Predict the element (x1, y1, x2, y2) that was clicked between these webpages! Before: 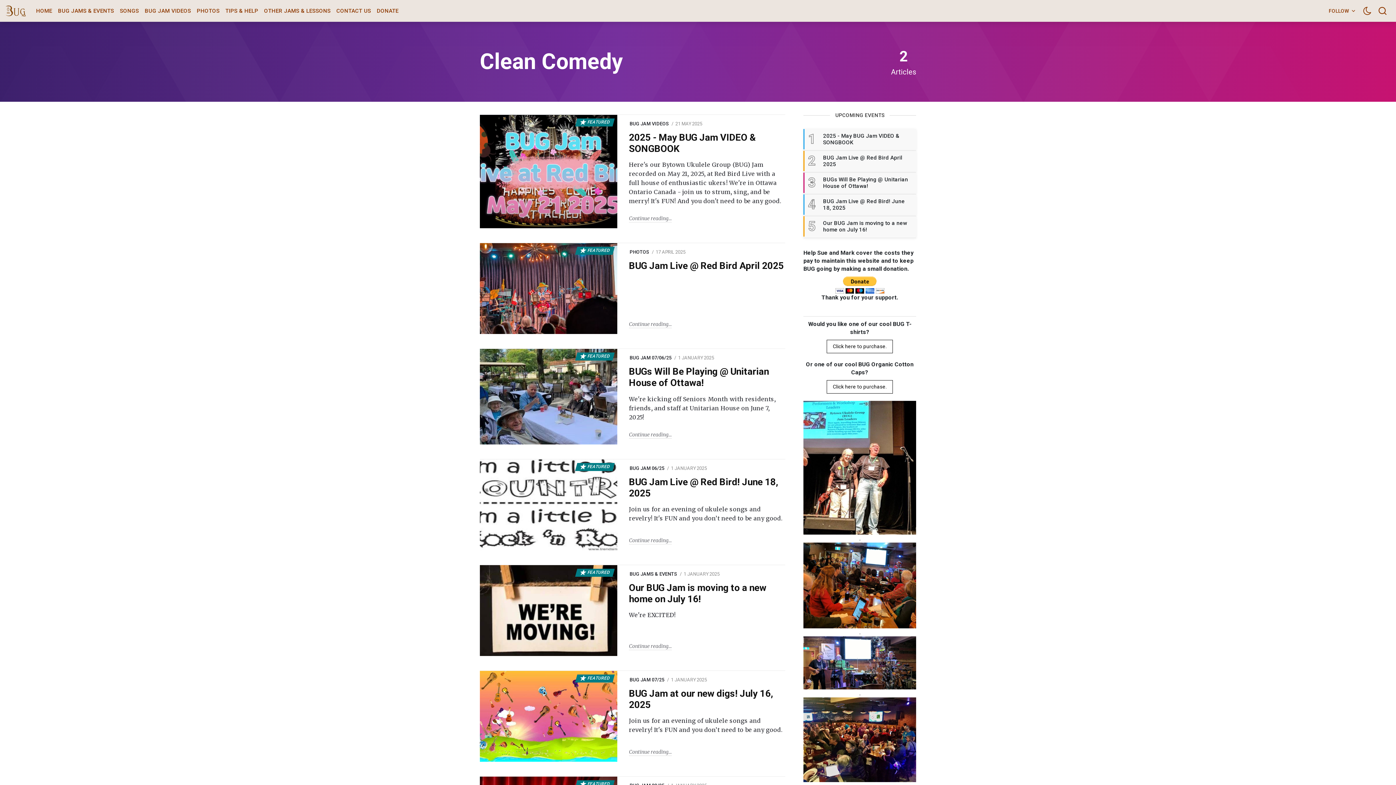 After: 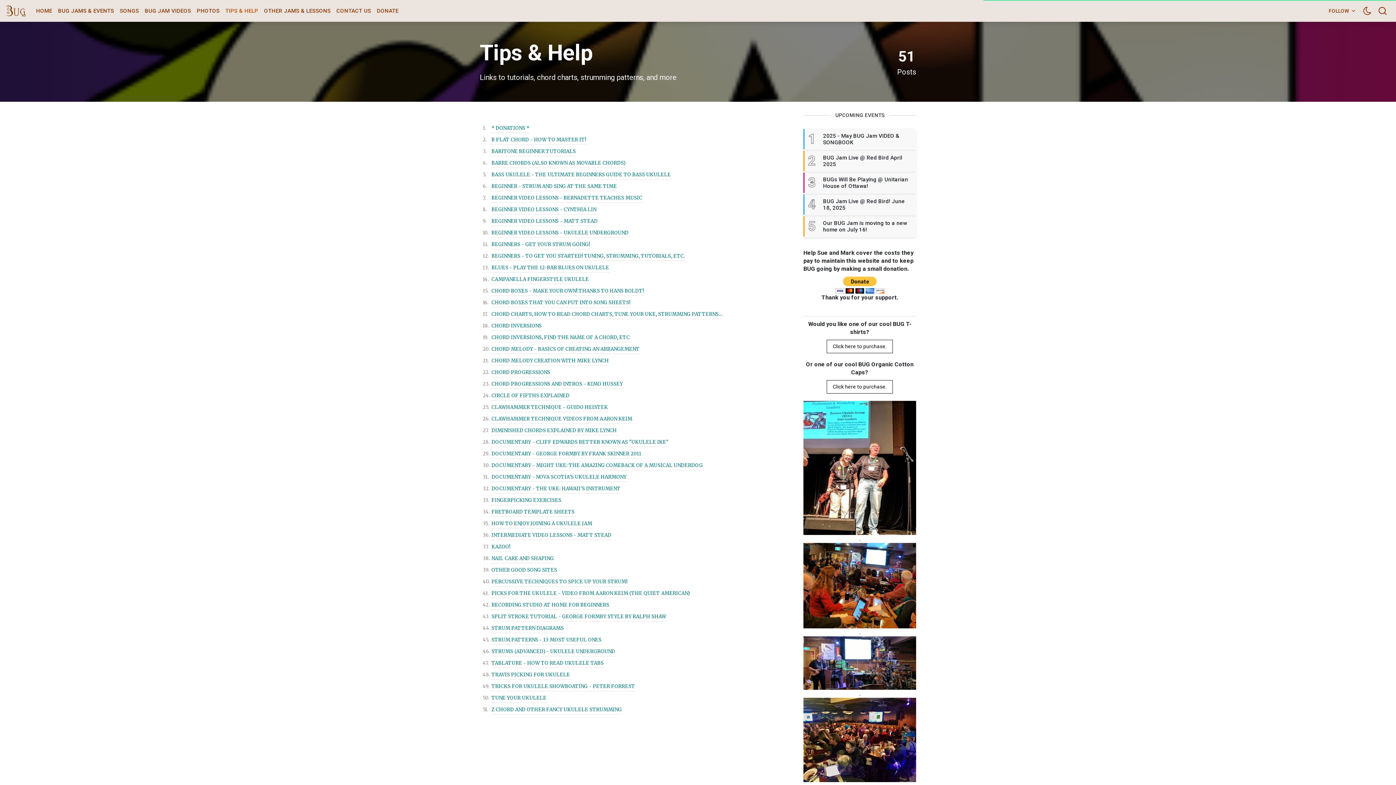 Action: label: TIPS & HELP bbox: (222, 0, 261, 21)